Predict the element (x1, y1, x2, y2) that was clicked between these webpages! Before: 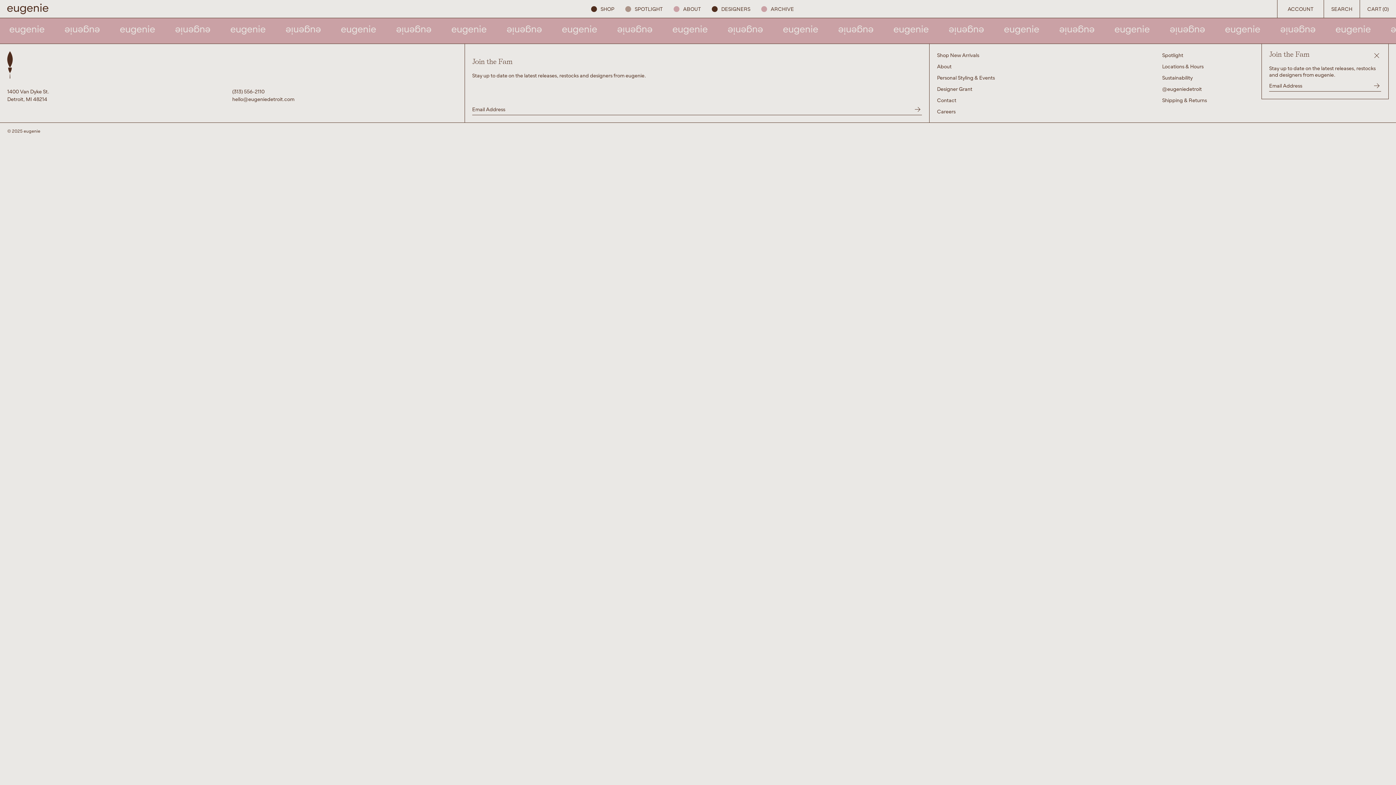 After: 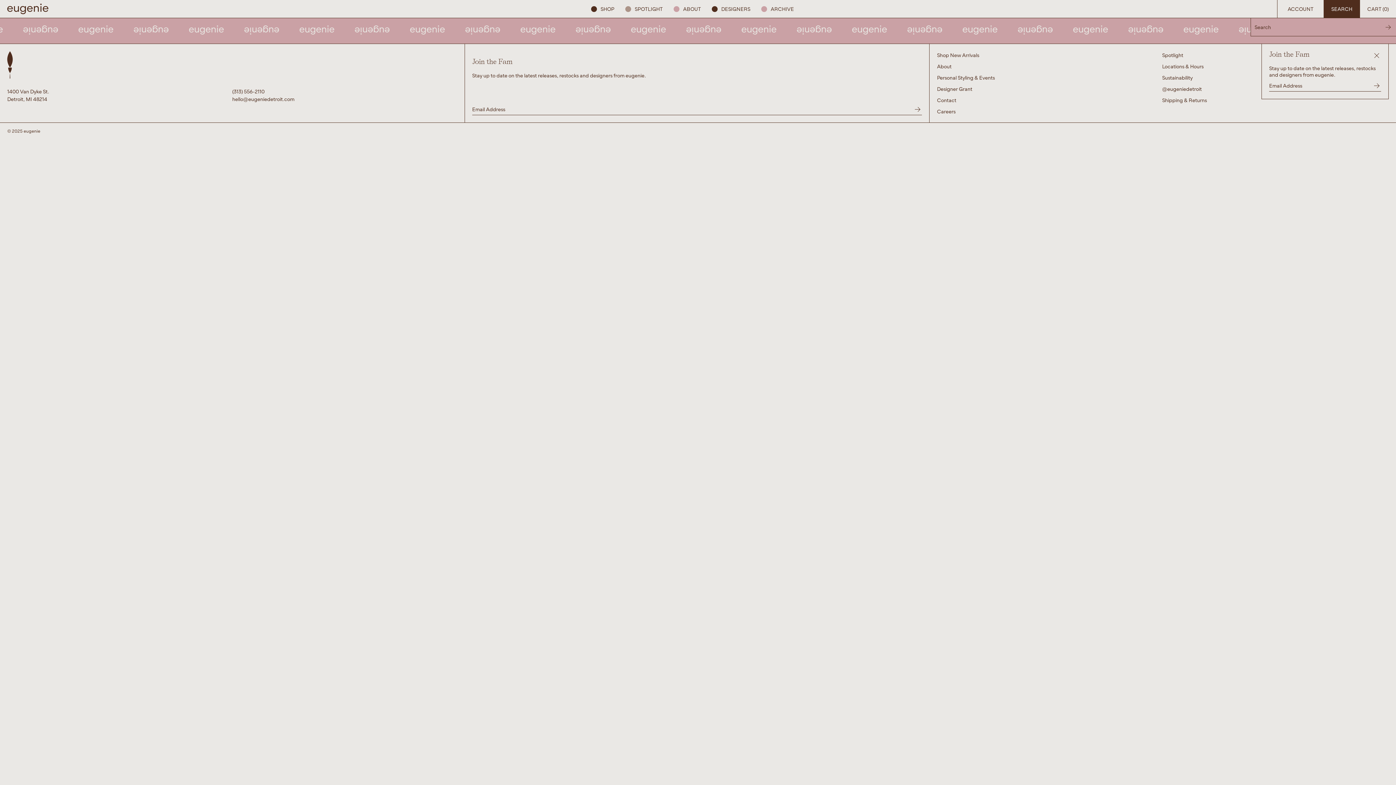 Action: bbox: (1324, 0, 1360, 18) label: Open Search Button